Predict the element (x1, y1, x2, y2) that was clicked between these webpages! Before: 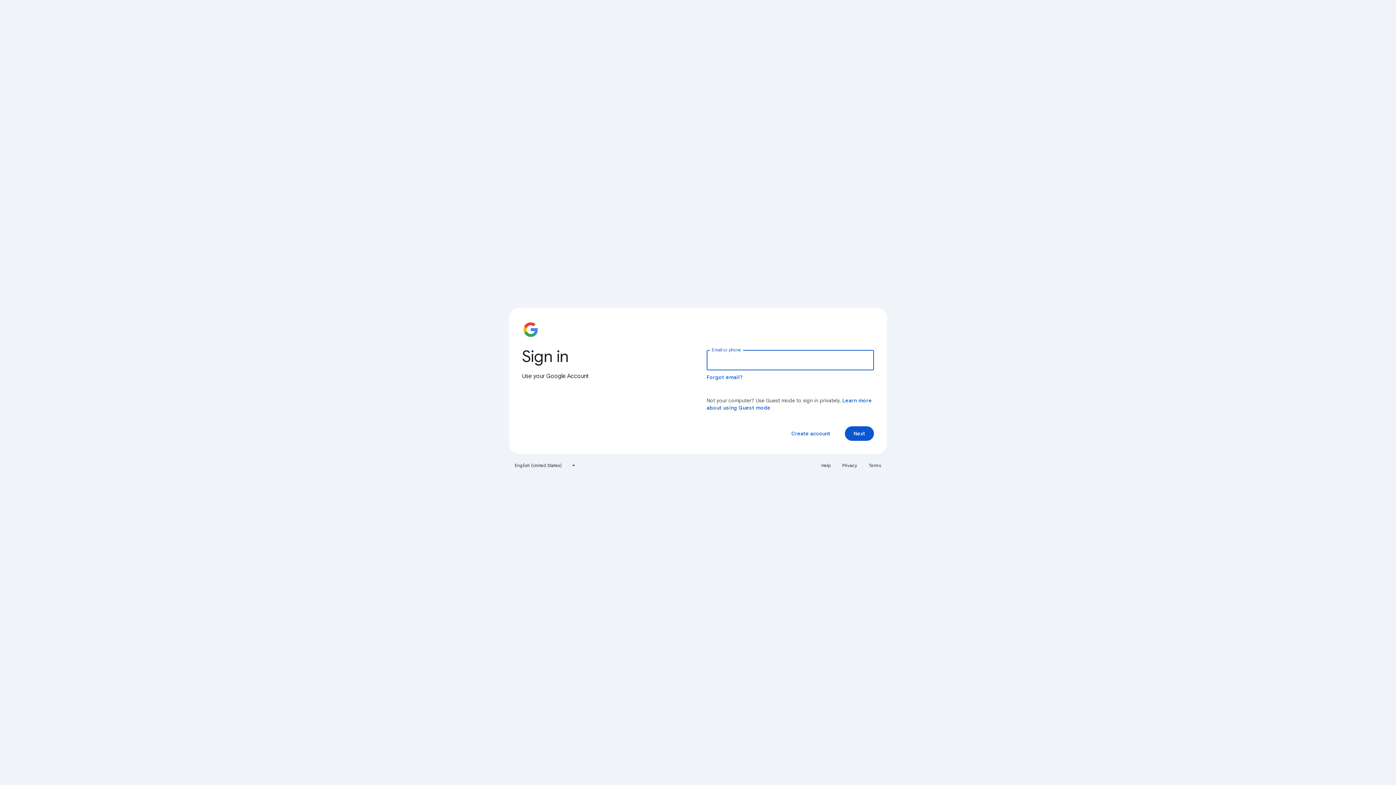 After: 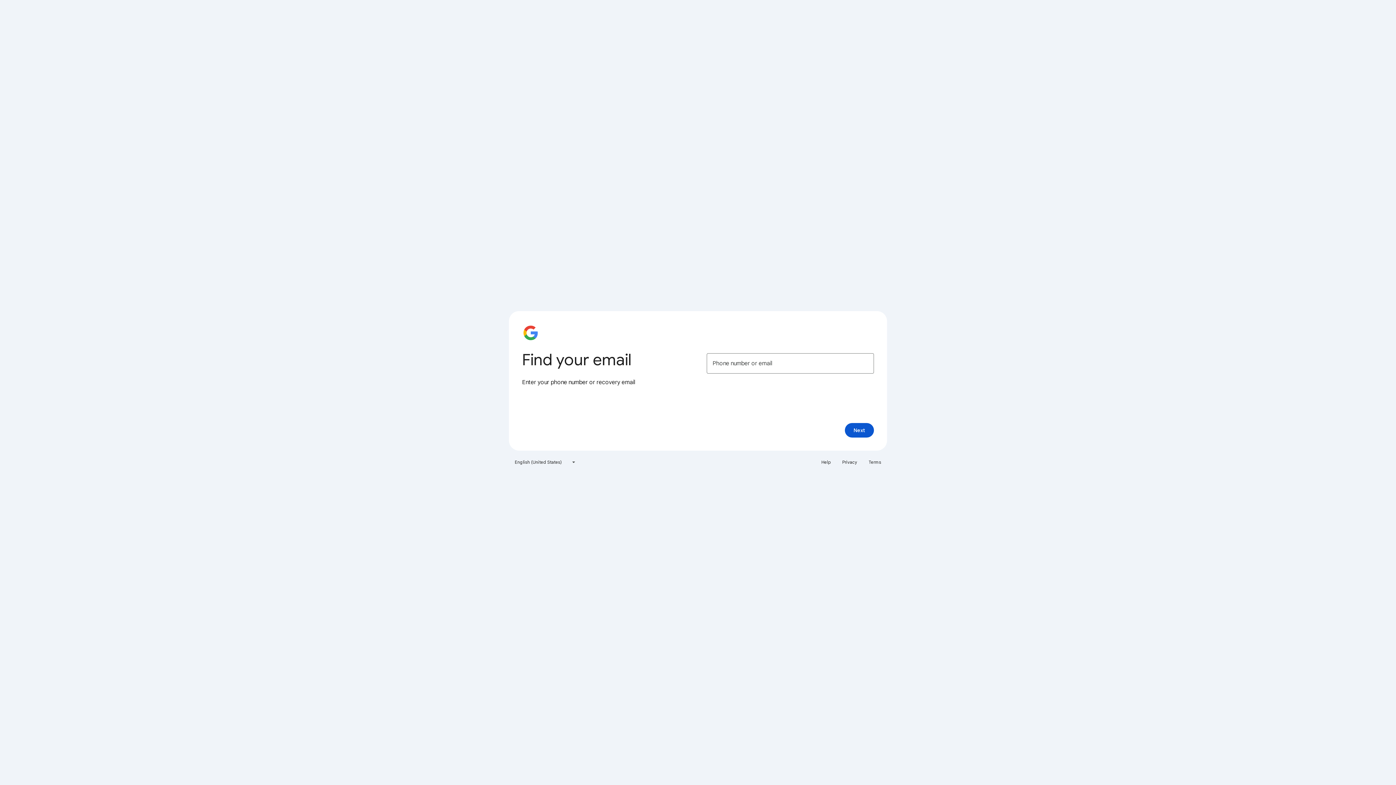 Action: label: Forgot email? bbox: (706, 374, 743, 380)